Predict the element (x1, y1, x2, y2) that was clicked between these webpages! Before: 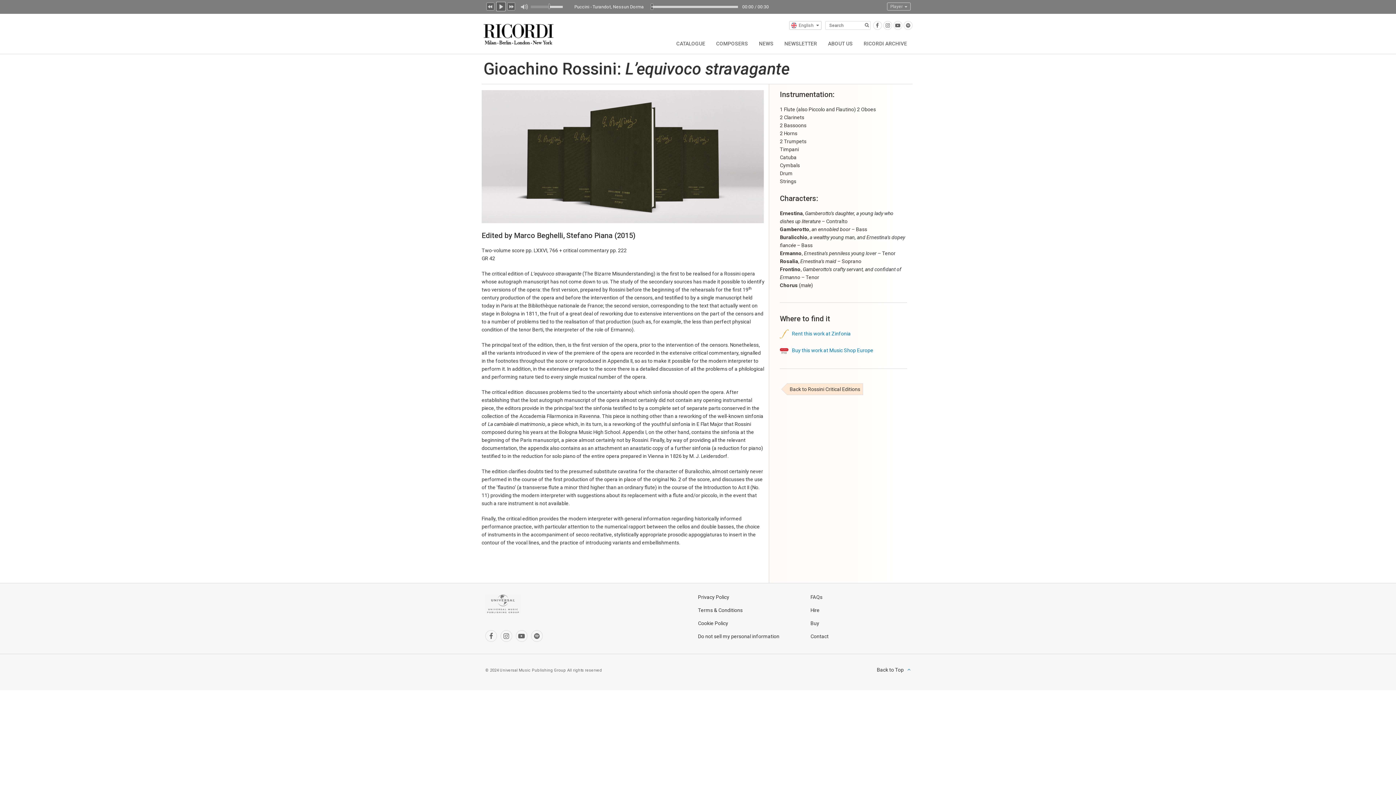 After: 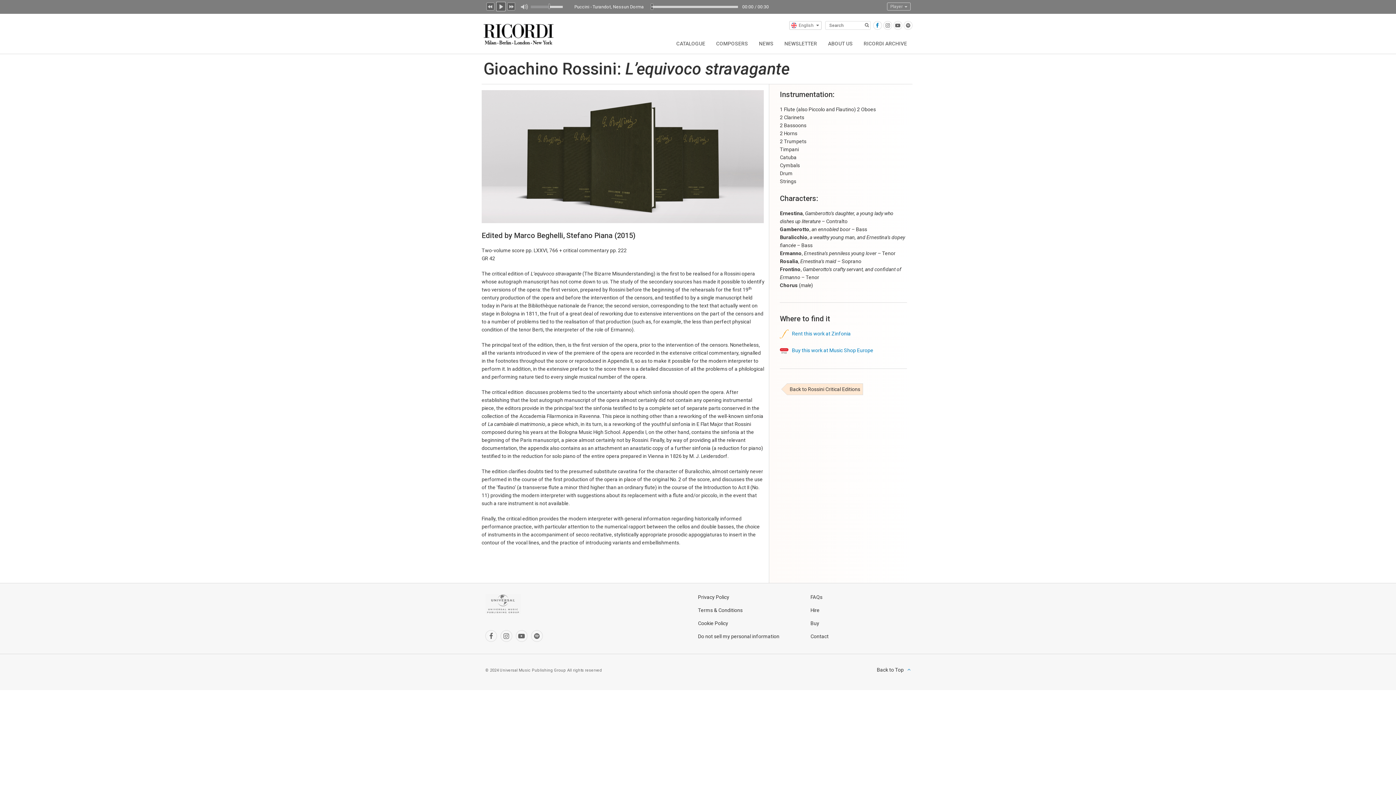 Action: bbox: (873, 21, 882, 29)